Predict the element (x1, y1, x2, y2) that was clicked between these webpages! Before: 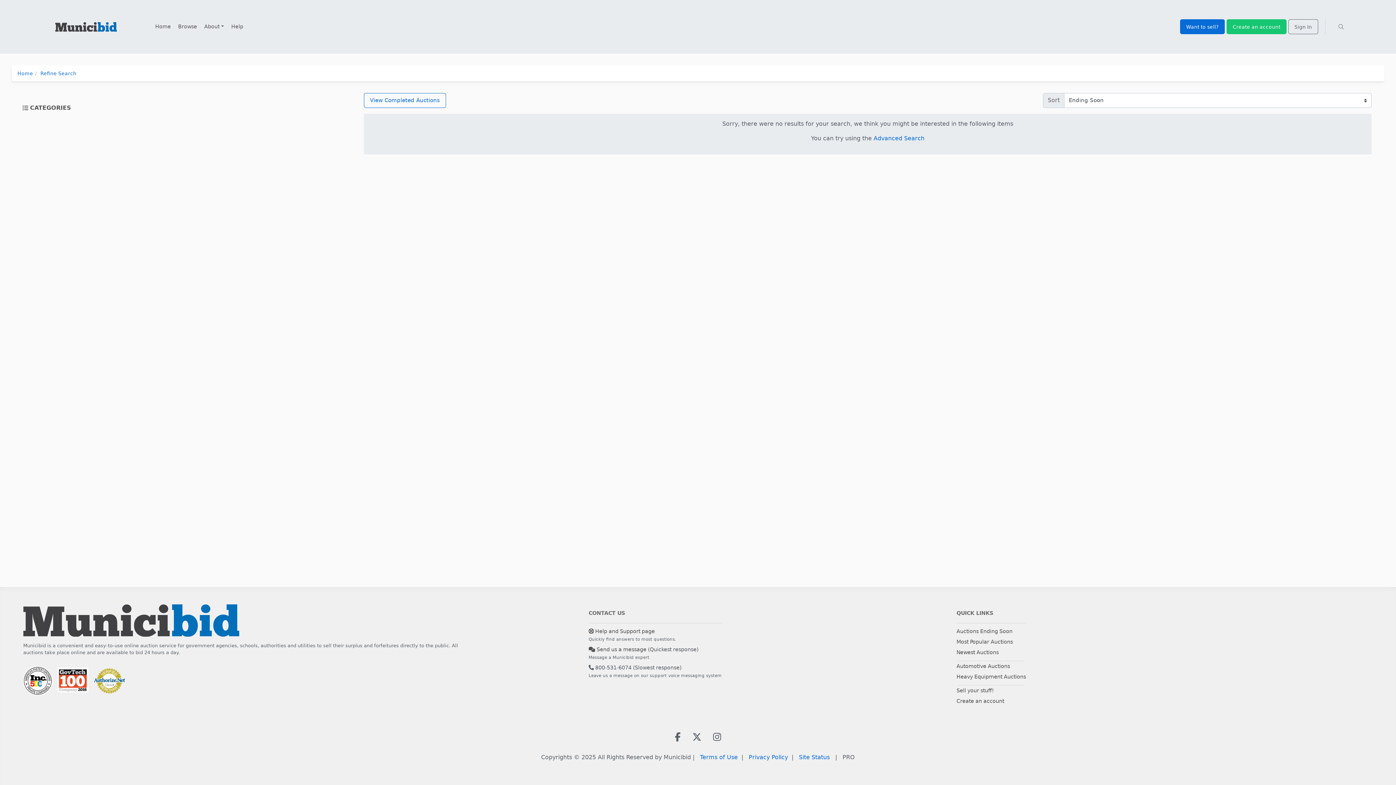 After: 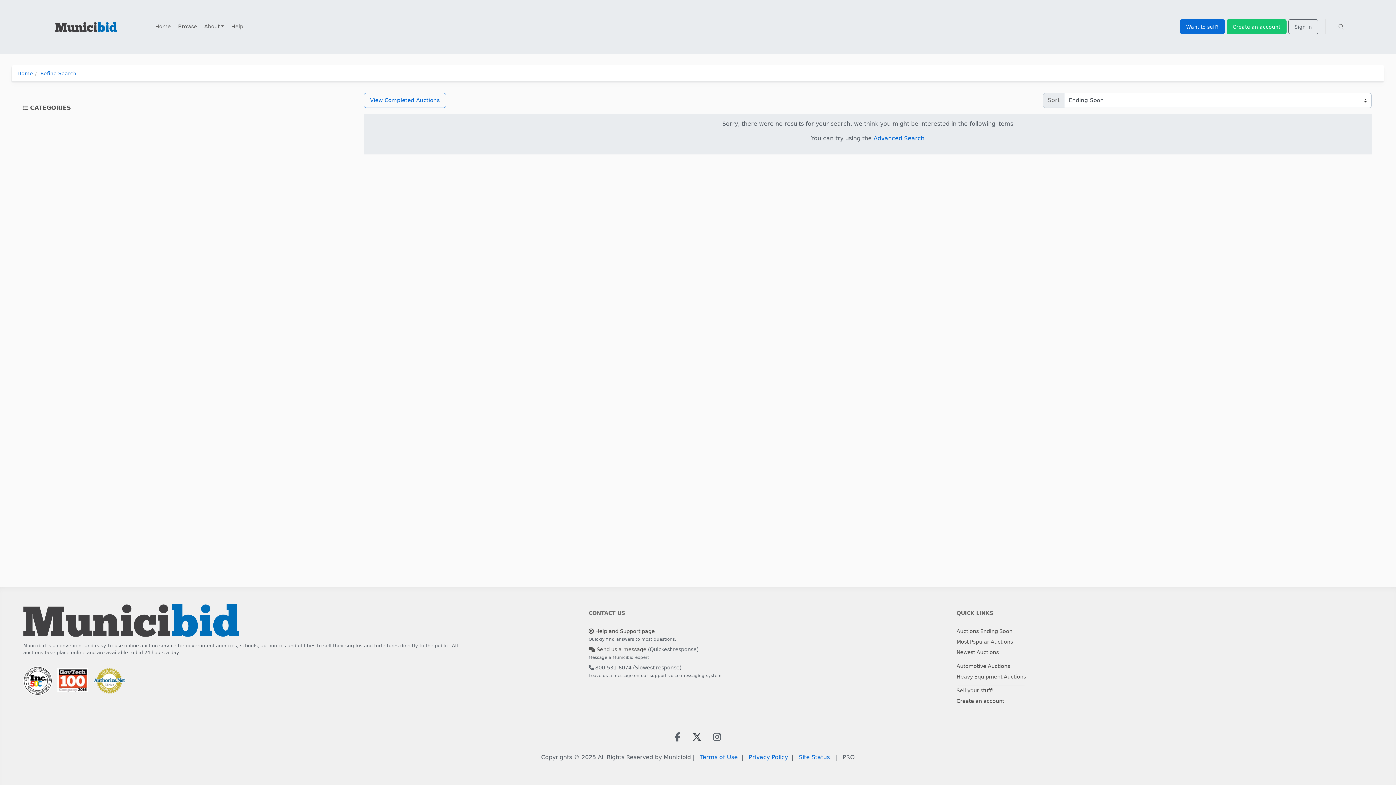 Action: label: View our Twitter Profile bbox: (692, 731, 701, 743)